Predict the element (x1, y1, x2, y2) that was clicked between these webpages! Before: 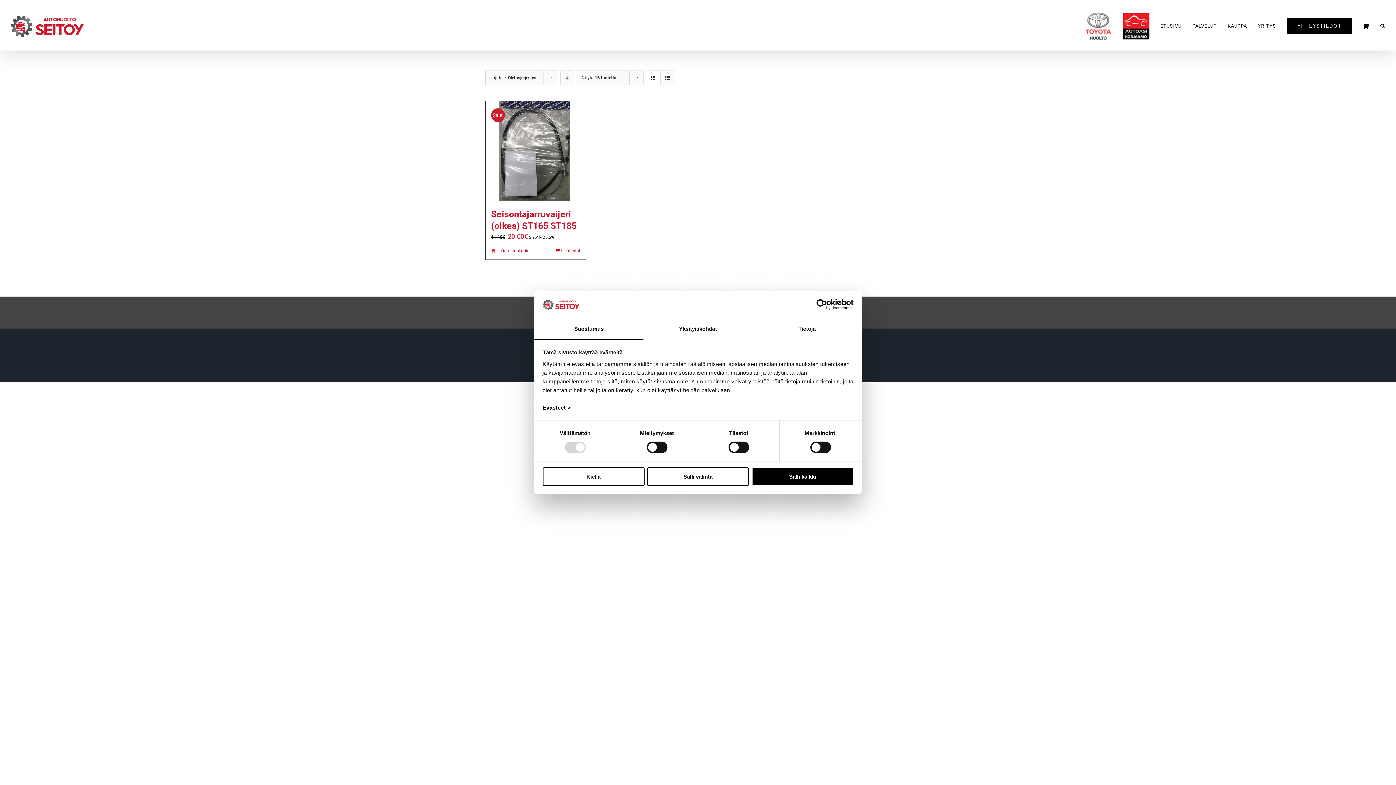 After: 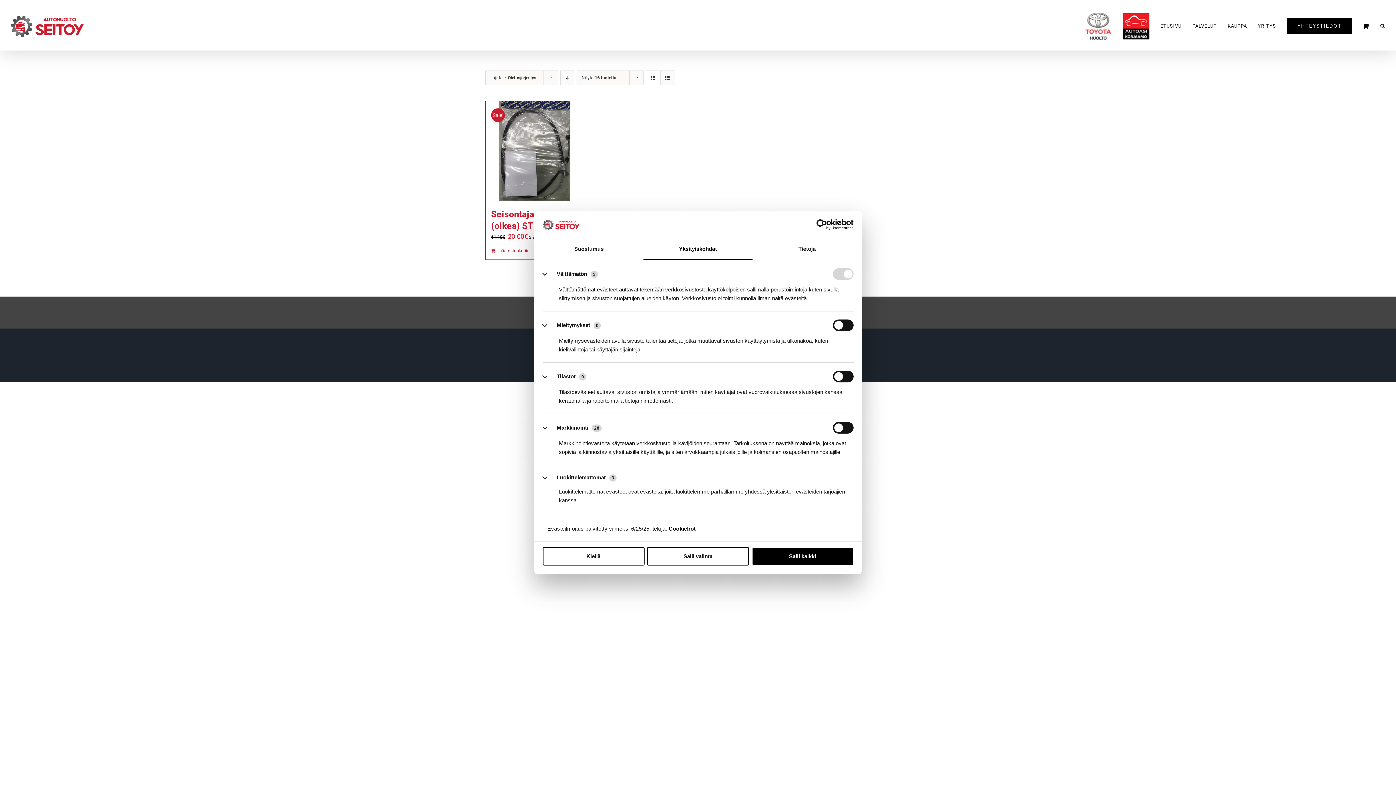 Action: label: Yksityiskohdat bbox: (643, 319, 752, 339)